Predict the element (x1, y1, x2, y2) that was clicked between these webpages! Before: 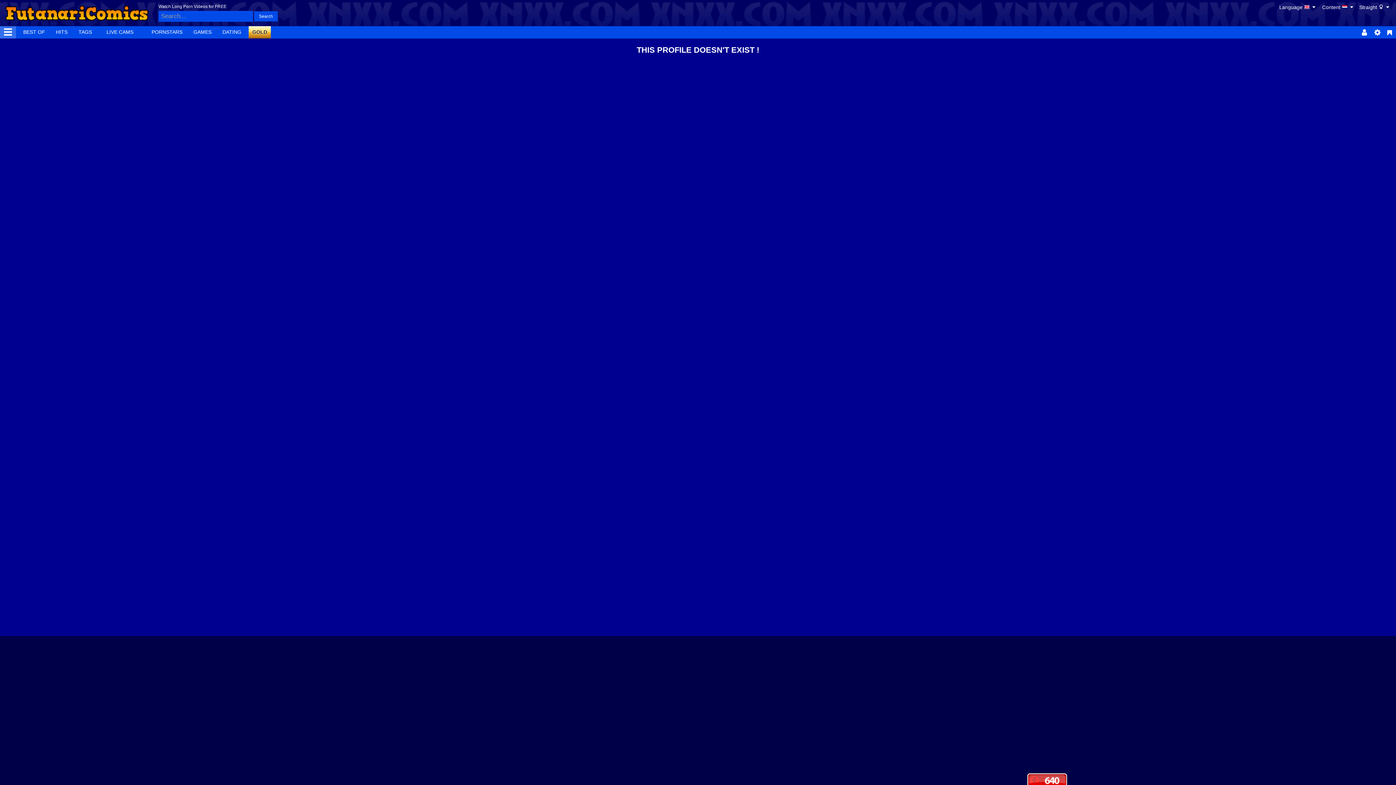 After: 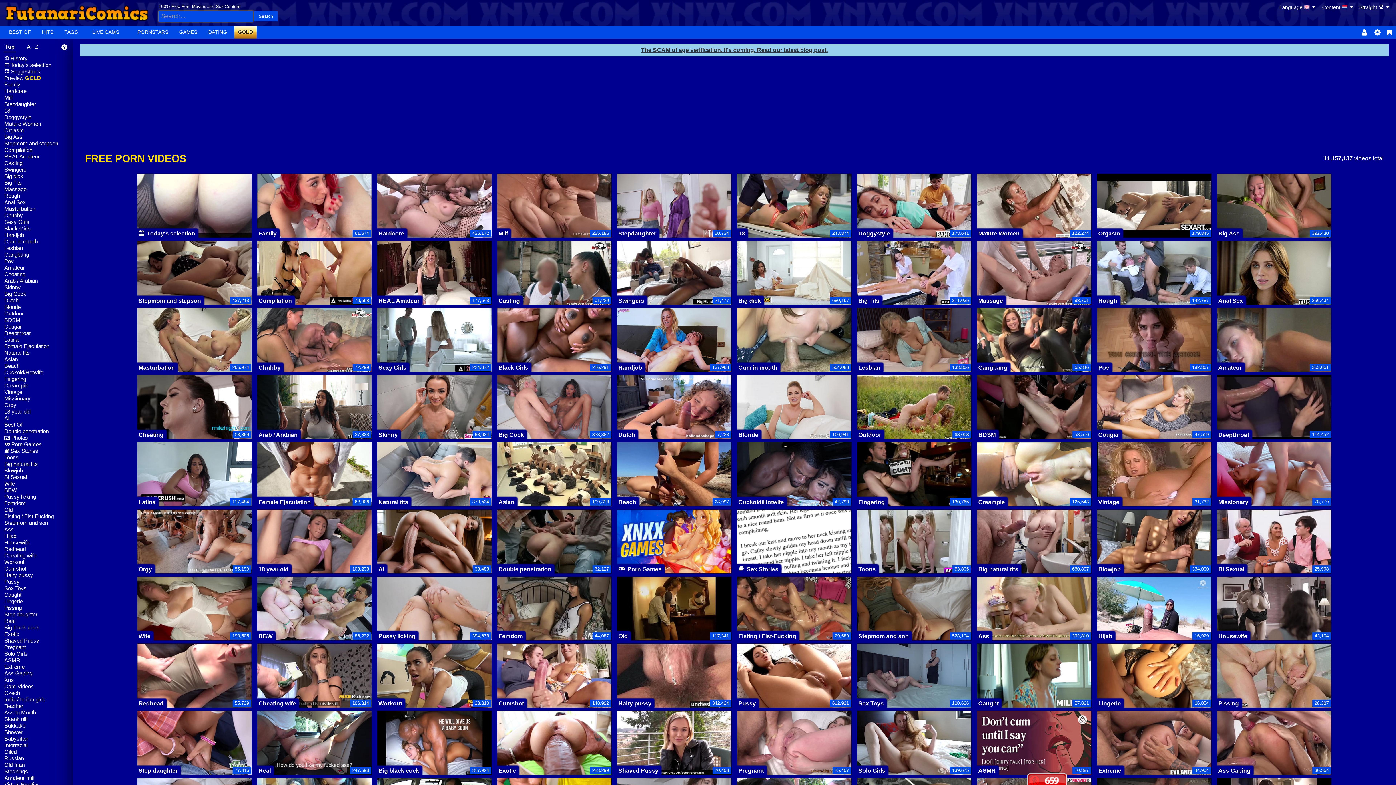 Action: bbox: (2, 2, 151, 23)